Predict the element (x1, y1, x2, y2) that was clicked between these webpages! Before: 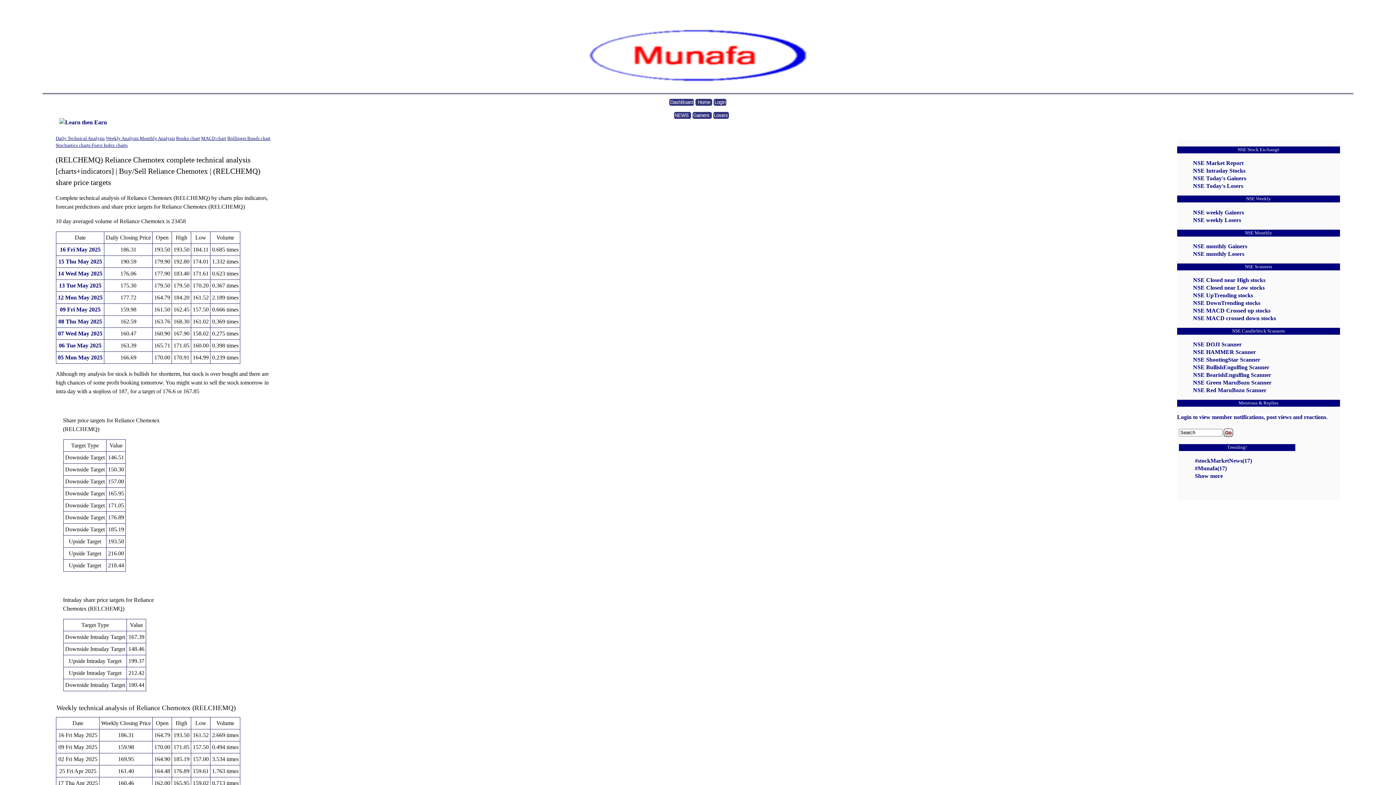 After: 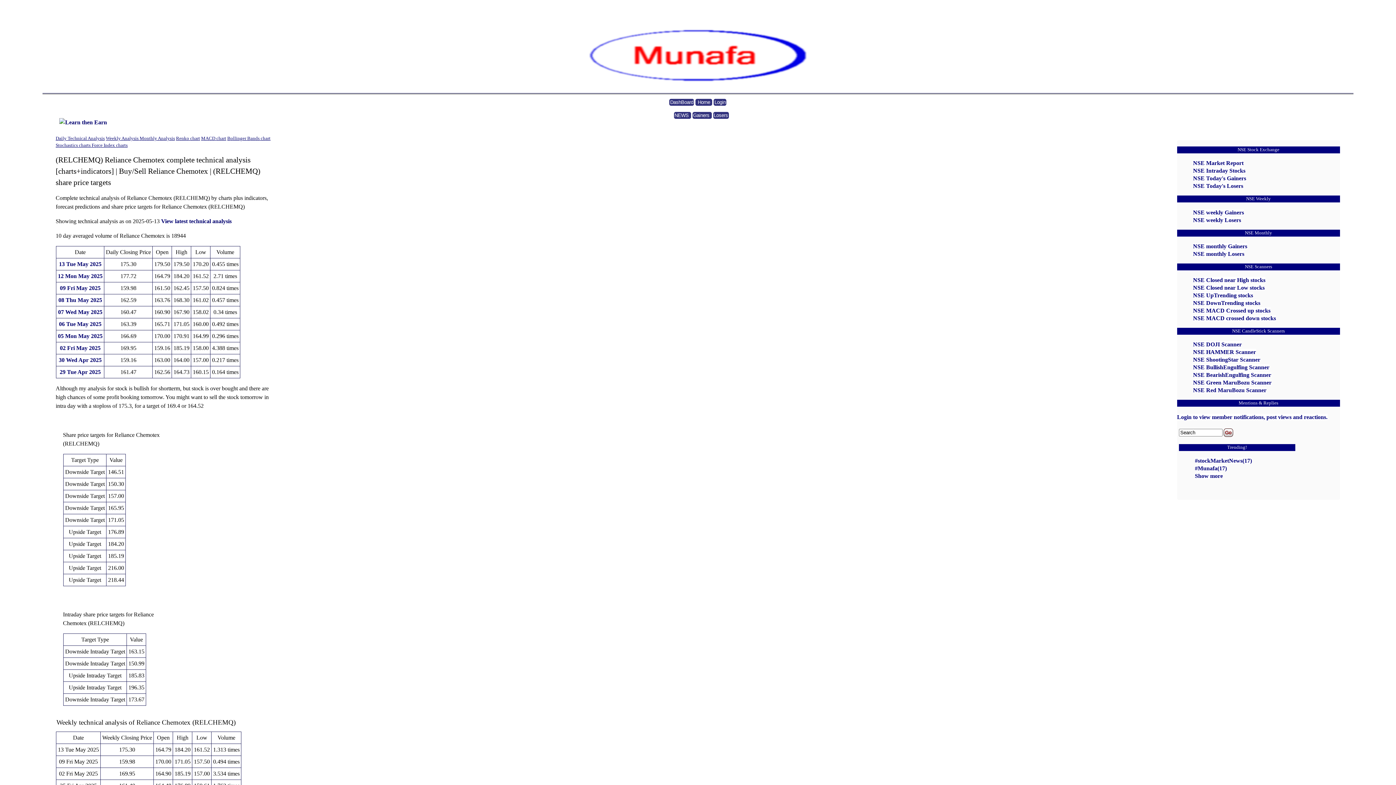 Action: label: 13 Tue May 2025 bbox: (58, 282, 101, 288)